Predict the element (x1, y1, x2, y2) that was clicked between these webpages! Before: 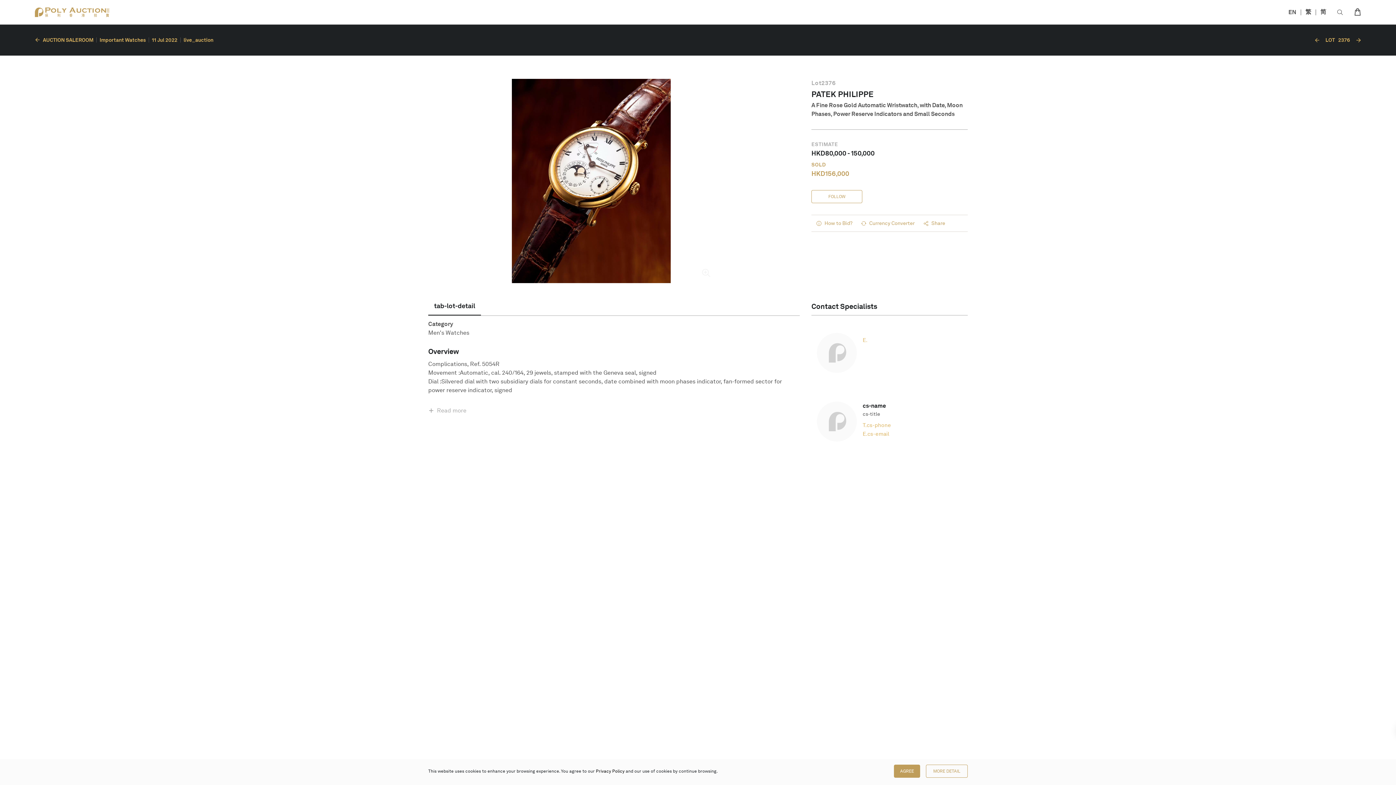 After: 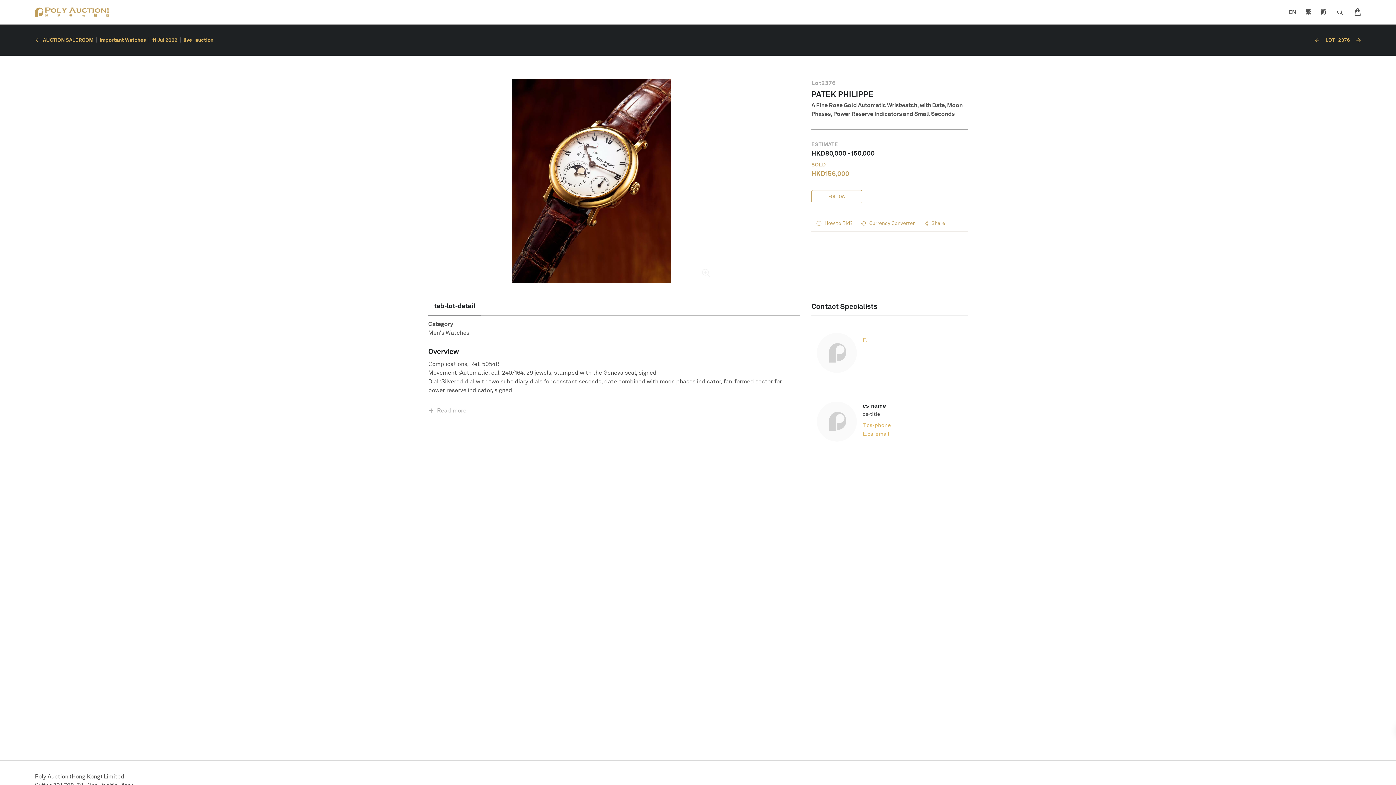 Action: bbox: (894, 765, 920, 778) label: AGREE